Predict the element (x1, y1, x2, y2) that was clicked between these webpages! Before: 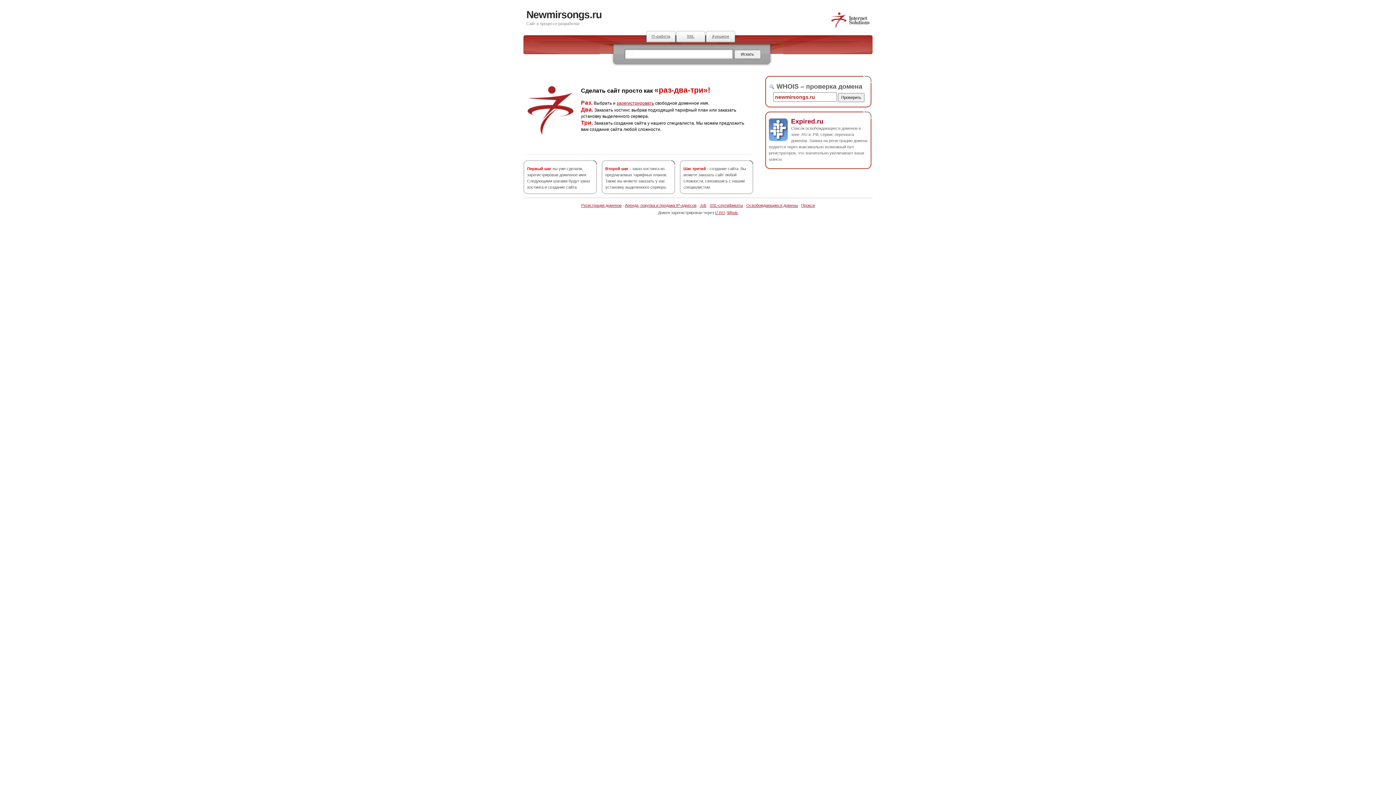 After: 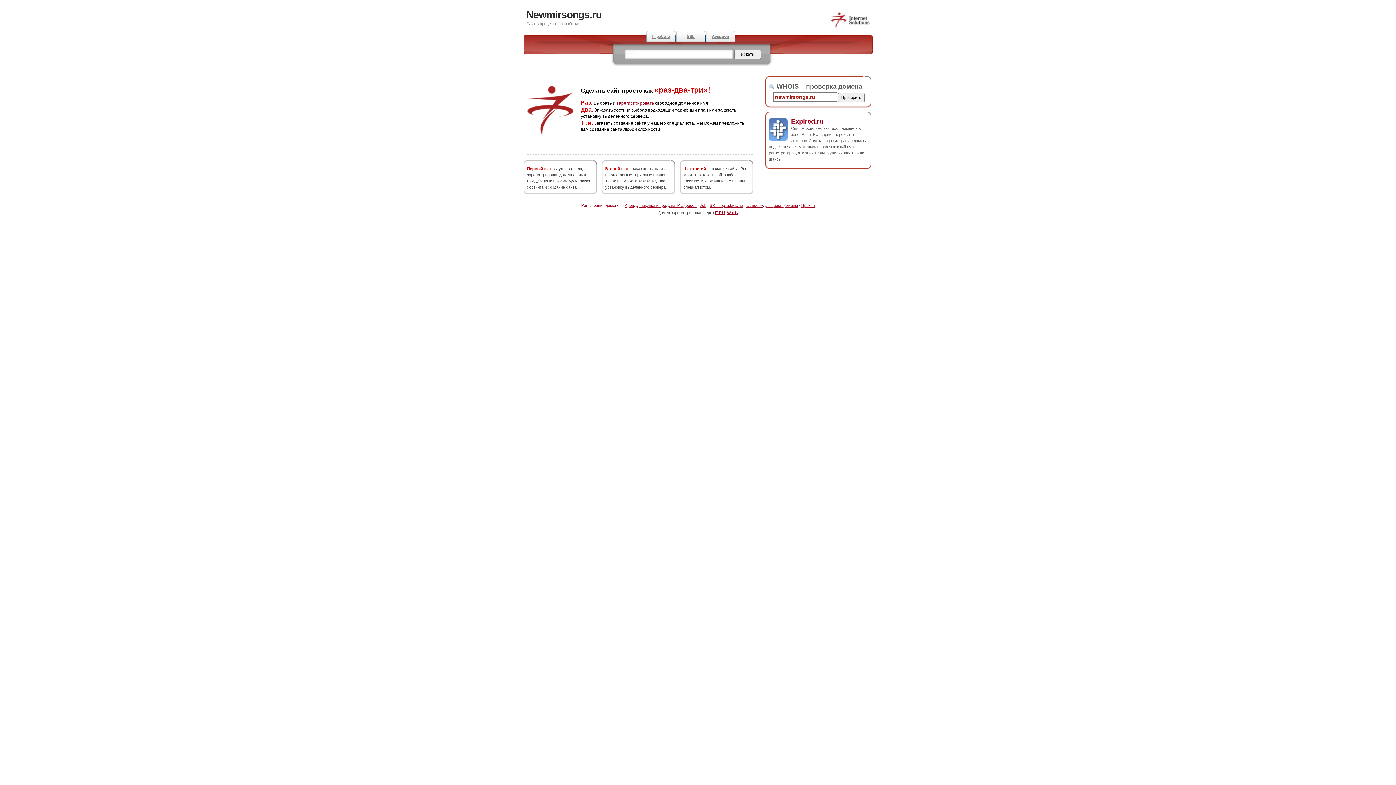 Action: label: Регистрация доменов bbox: (581, 203, 621, 207)